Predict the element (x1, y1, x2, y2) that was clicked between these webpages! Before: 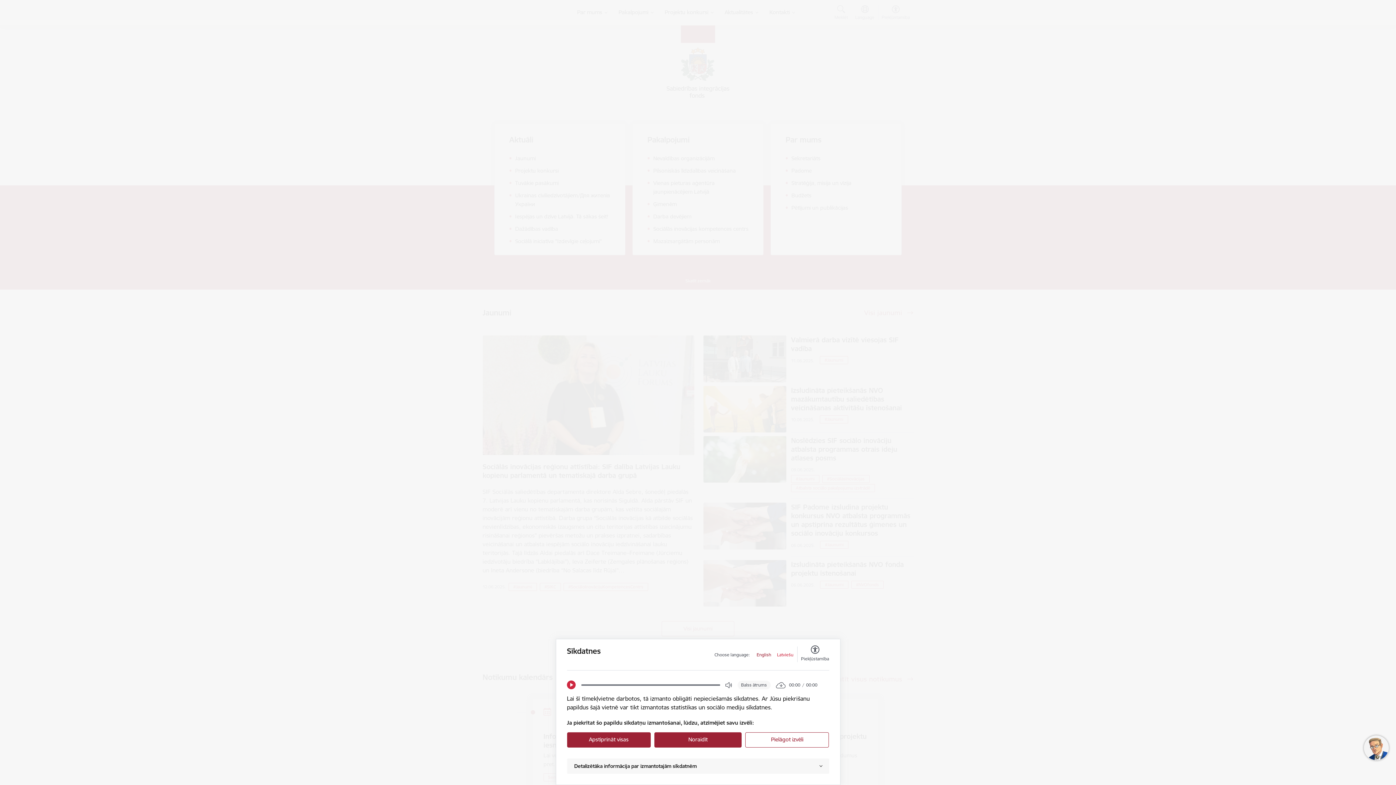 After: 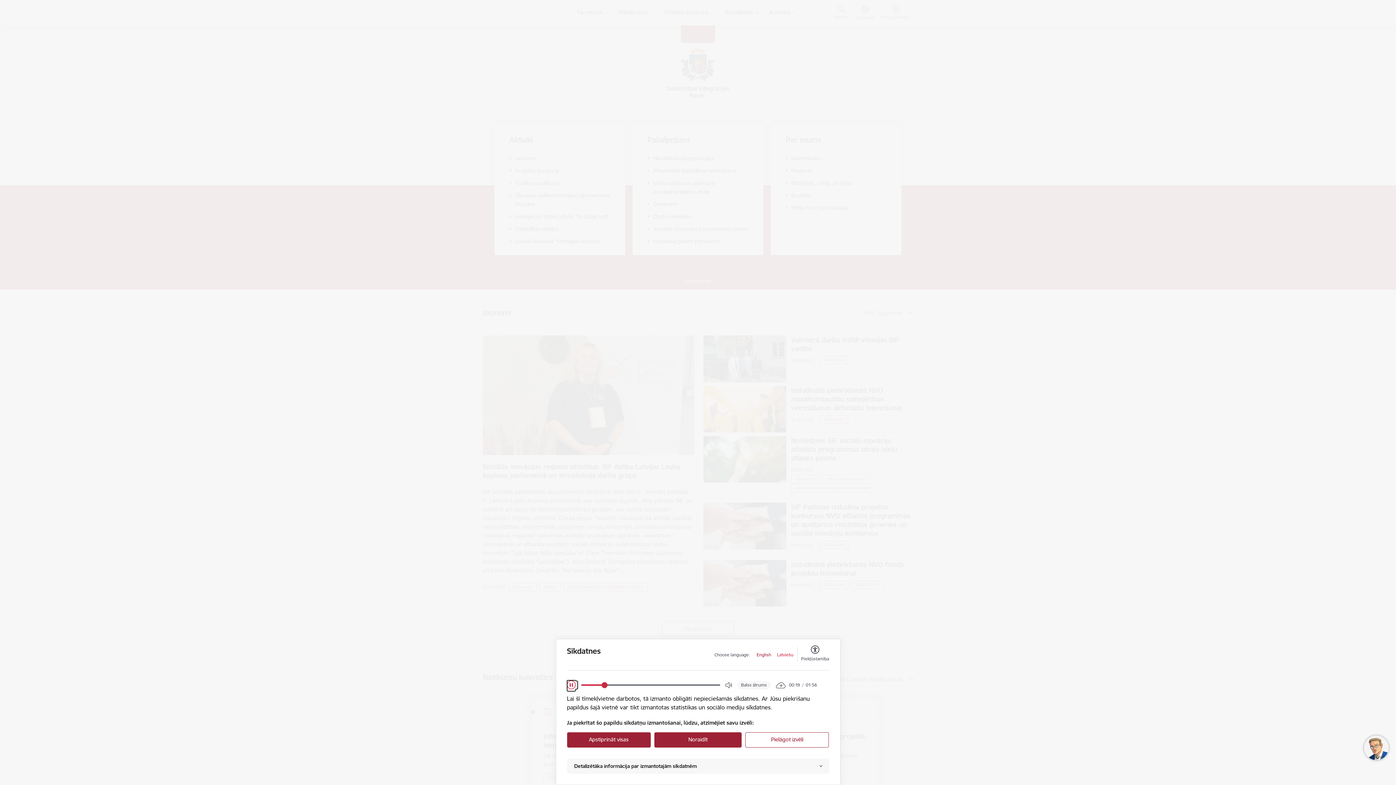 Action: bbox: (567, 681, 575, 689) label: Play